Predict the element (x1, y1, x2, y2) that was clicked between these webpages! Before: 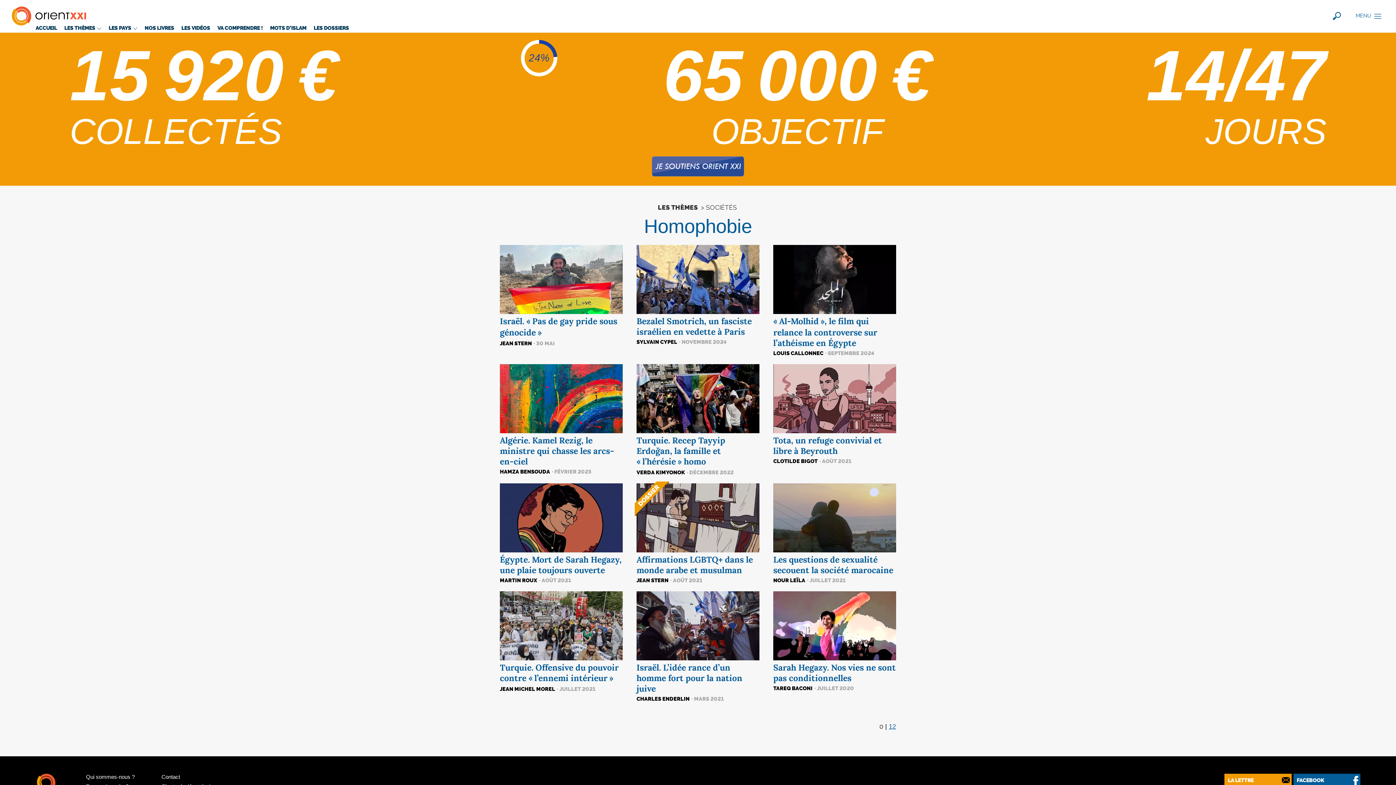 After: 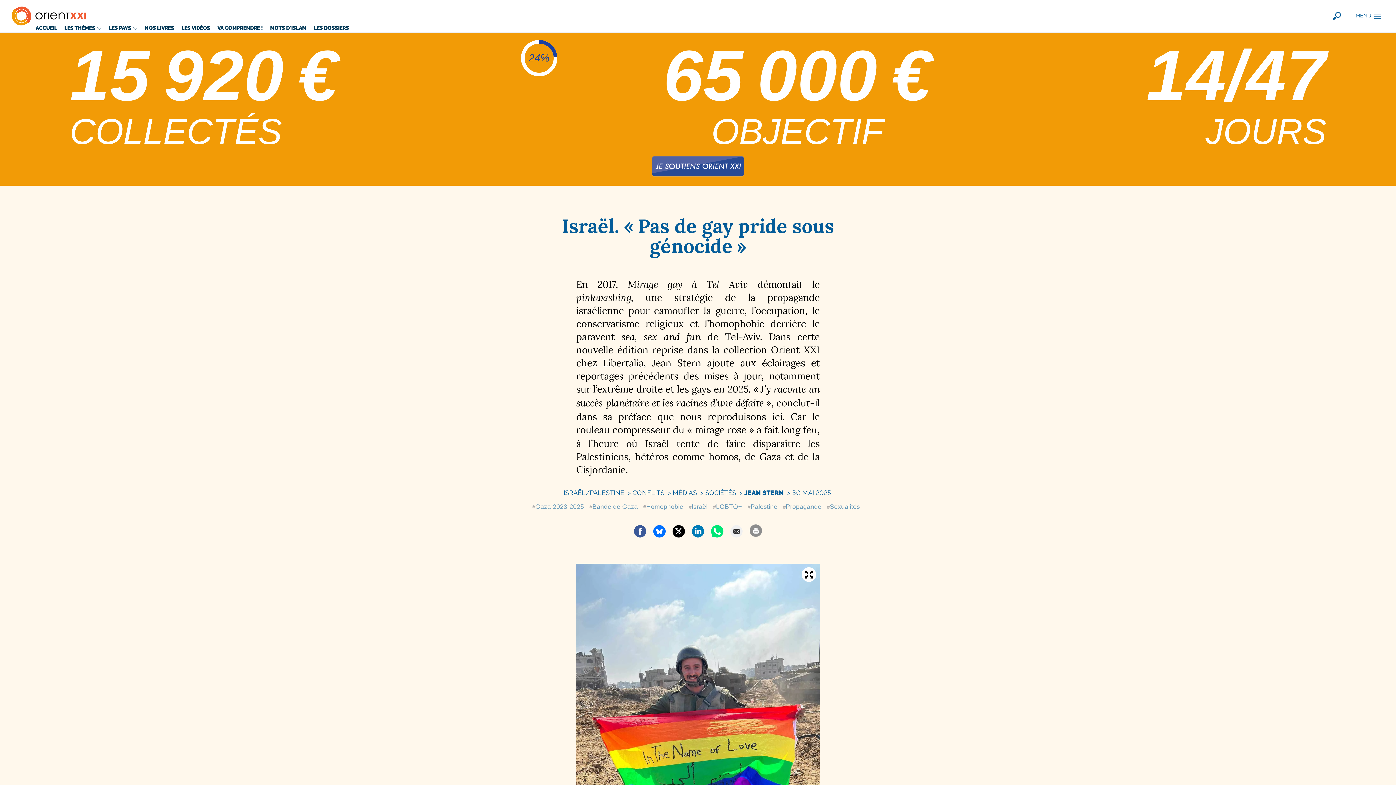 Action: label: Israël. « Pas de gay pride sous génocide »
JEAN STERN · 30 MAI bbox: (500, 244, 622, 347)